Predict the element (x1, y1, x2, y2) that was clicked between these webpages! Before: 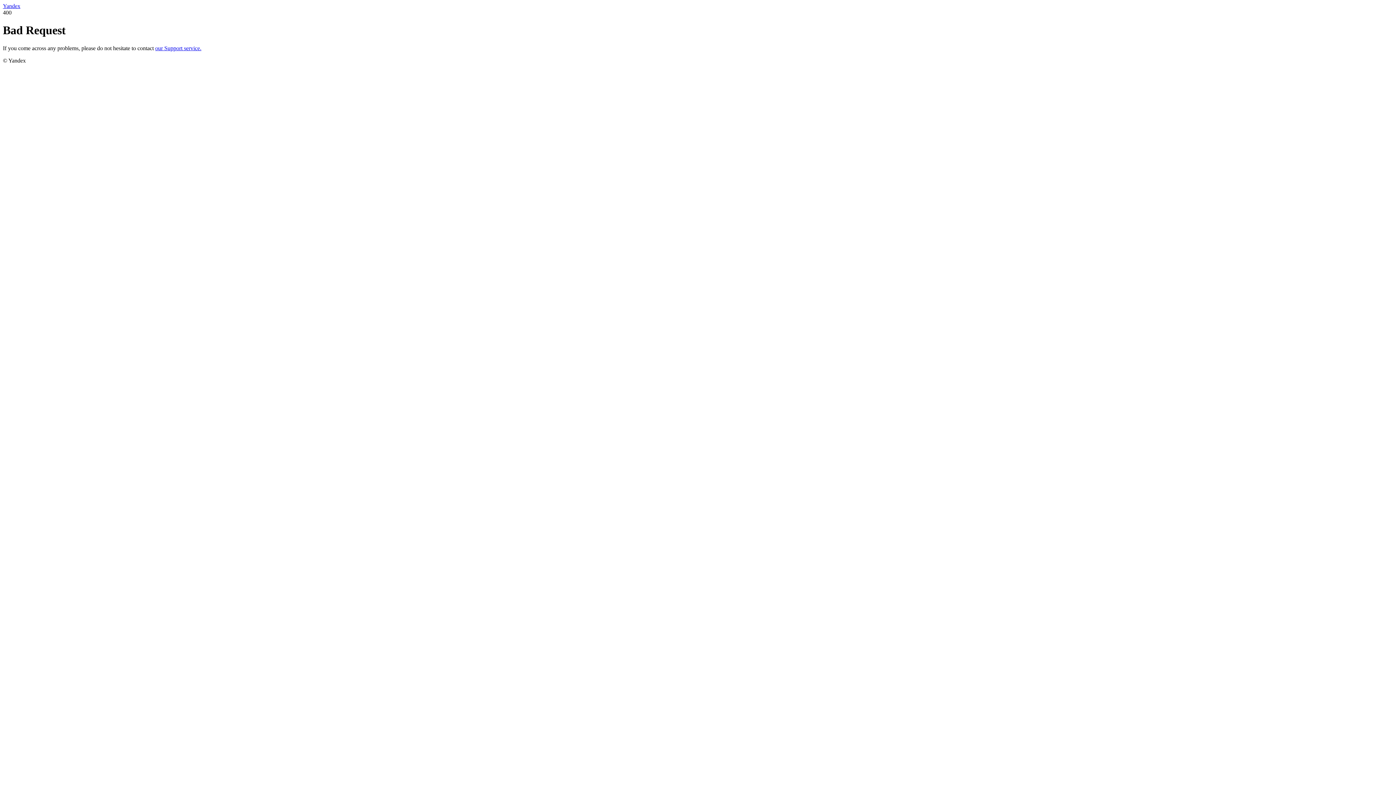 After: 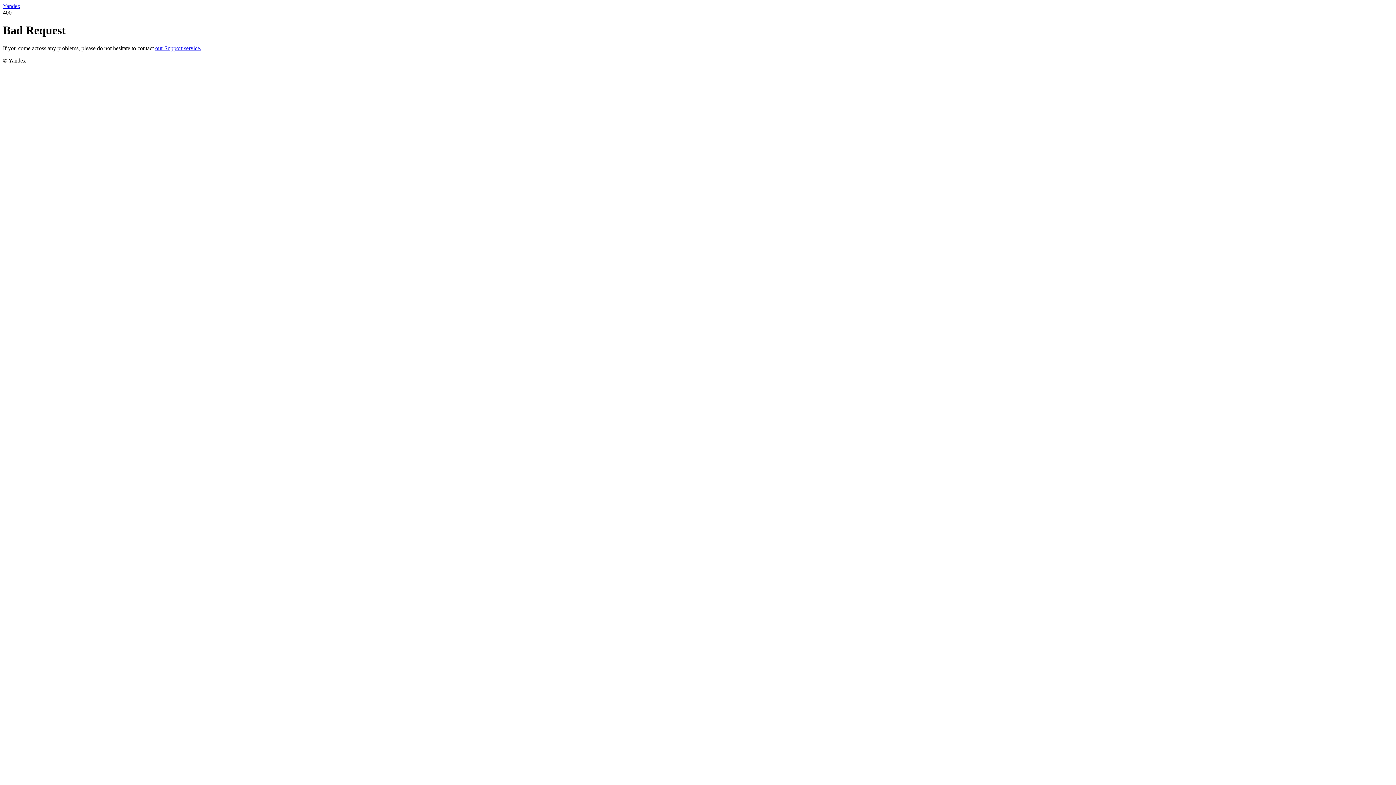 Action: label: our Support service. bbox: (155, 45, 201, 51)